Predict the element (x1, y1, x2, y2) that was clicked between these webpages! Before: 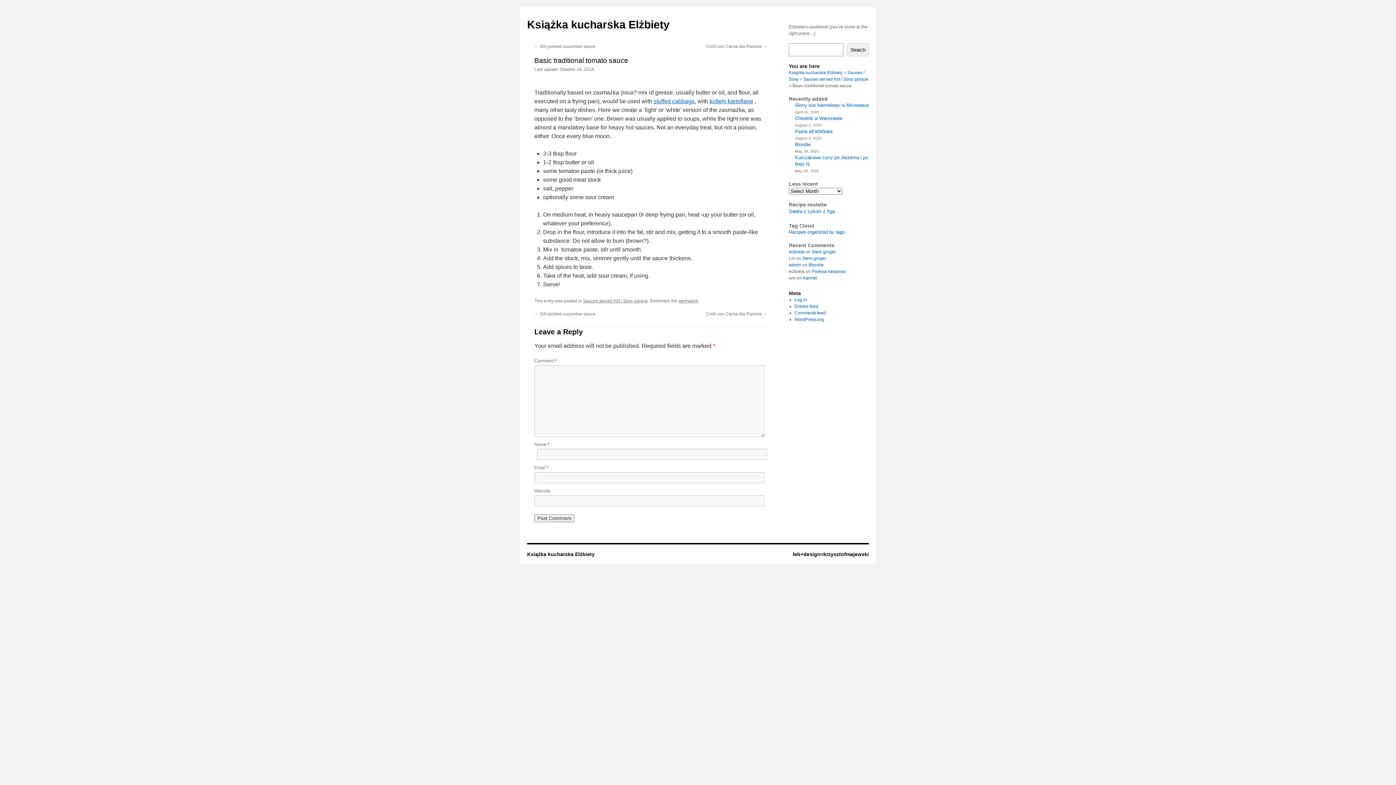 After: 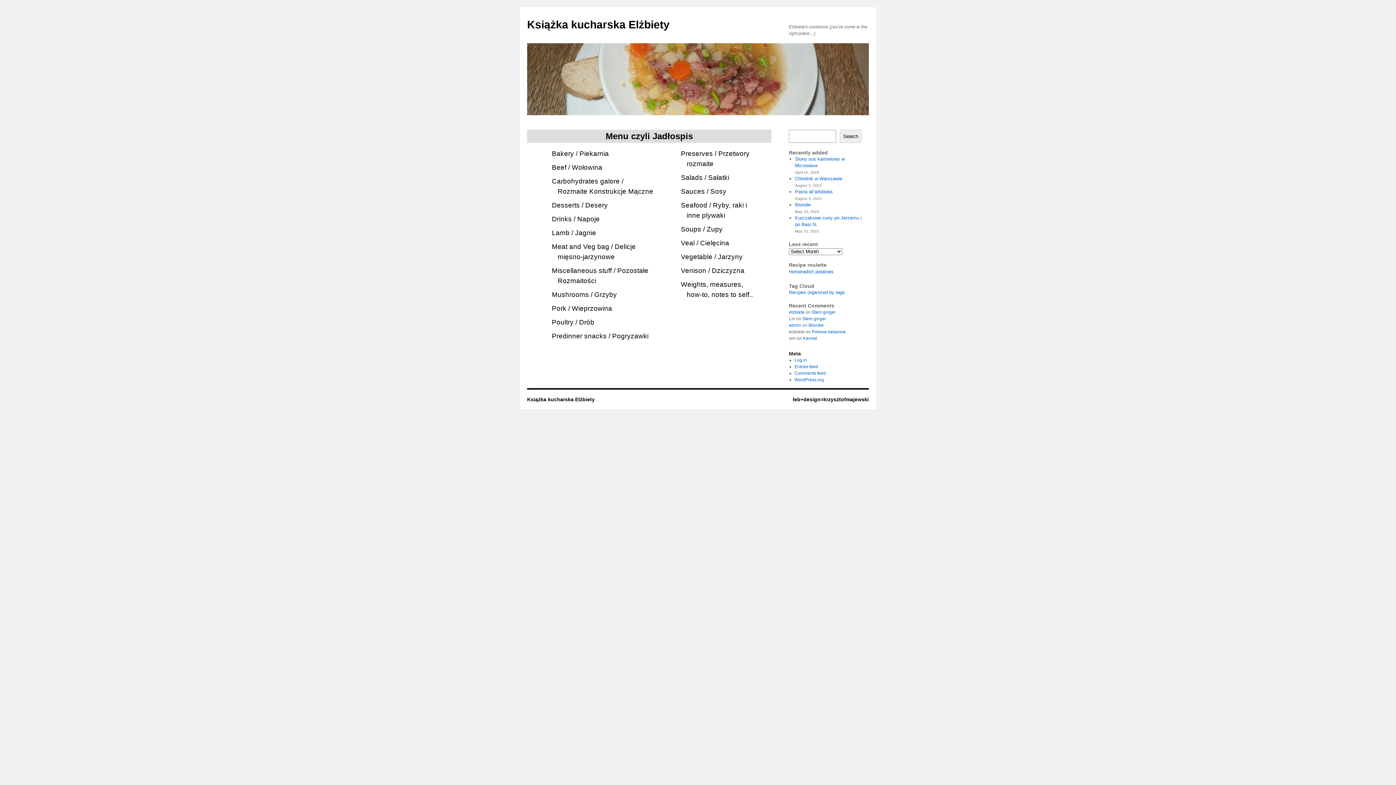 Action: label: Książka kucharska Elżbiety bbox: (527, 551, 594, 557)